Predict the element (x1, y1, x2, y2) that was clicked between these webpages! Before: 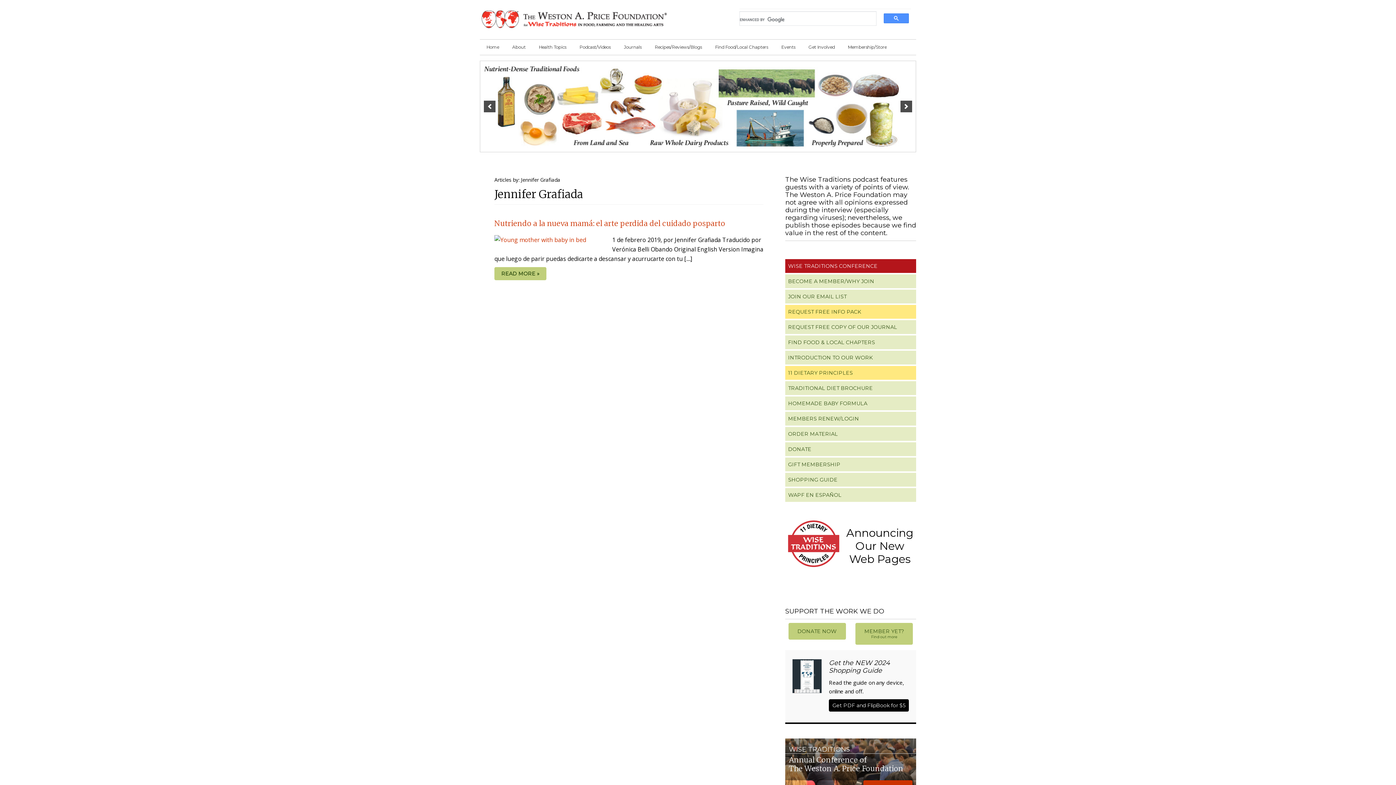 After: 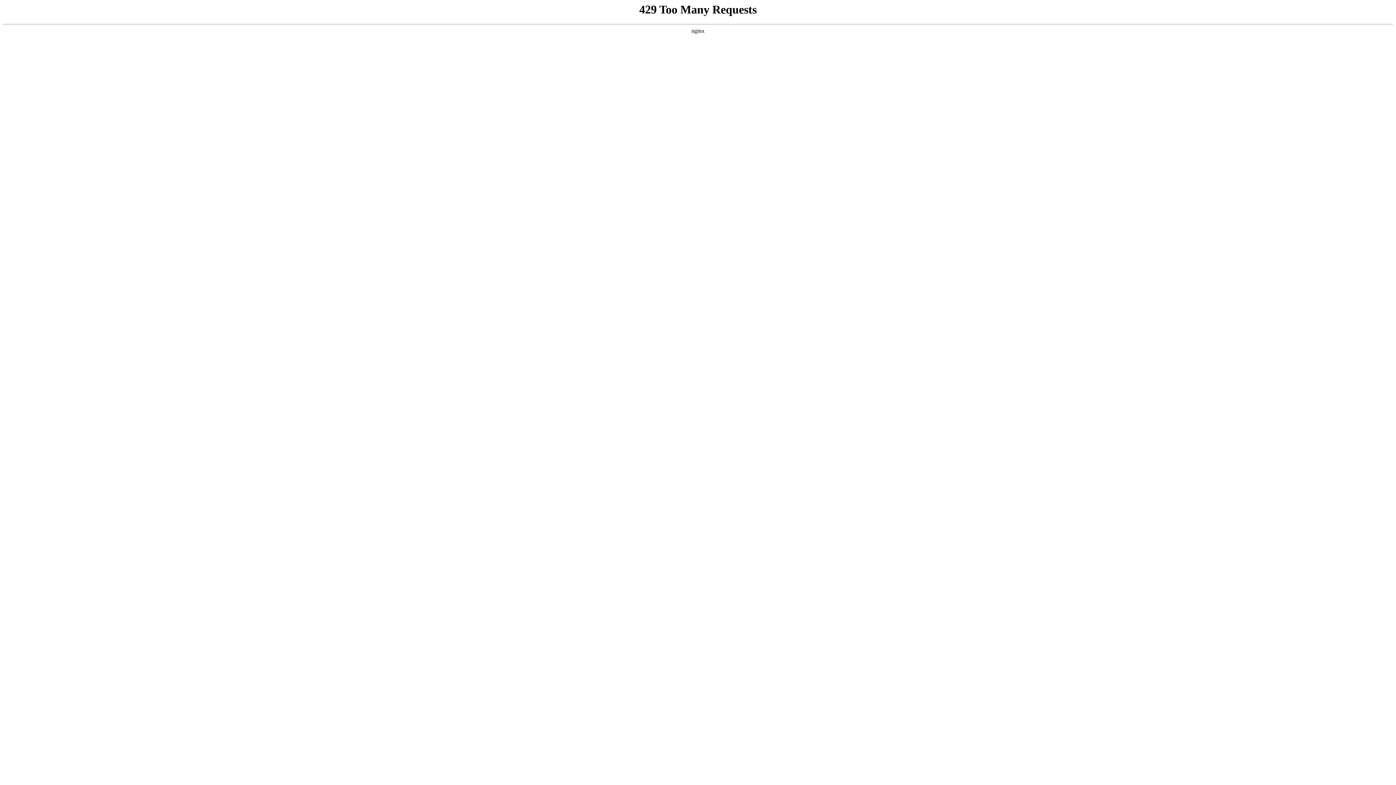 Action: label: Find Food/Local Chapters bbox: (708, 39, 774, 54)